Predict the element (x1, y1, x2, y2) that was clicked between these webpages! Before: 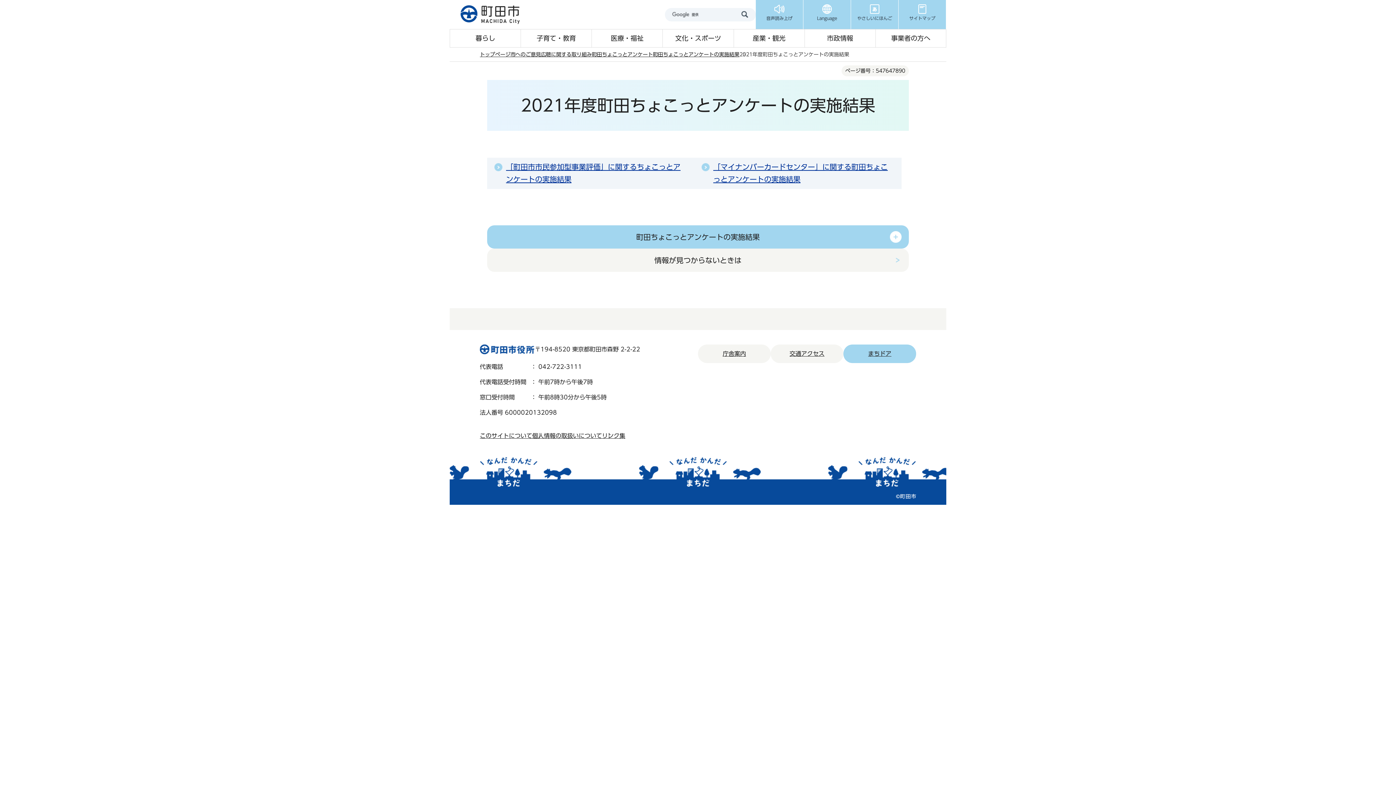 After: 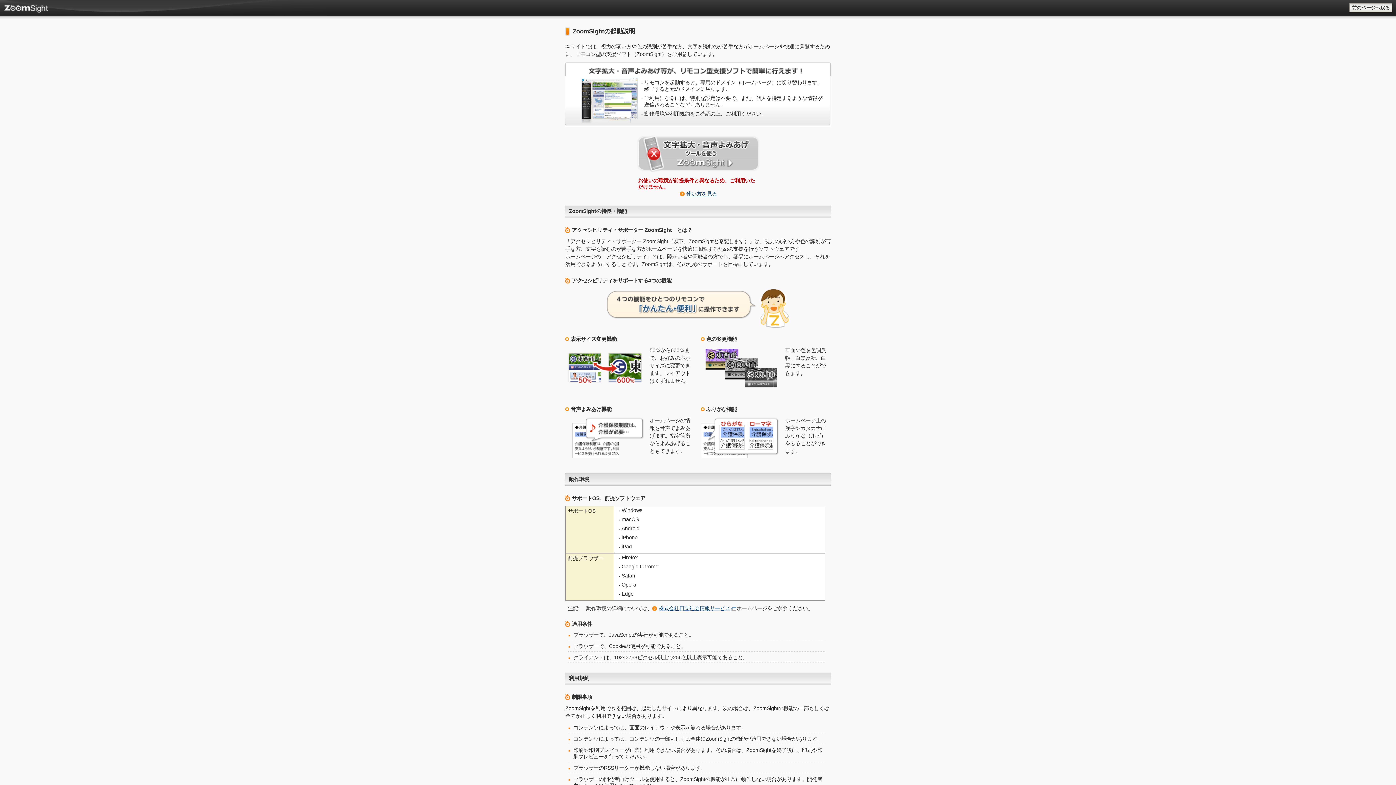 Action: bbox: (756, 0, 803, 29) label: 音声読み上げ